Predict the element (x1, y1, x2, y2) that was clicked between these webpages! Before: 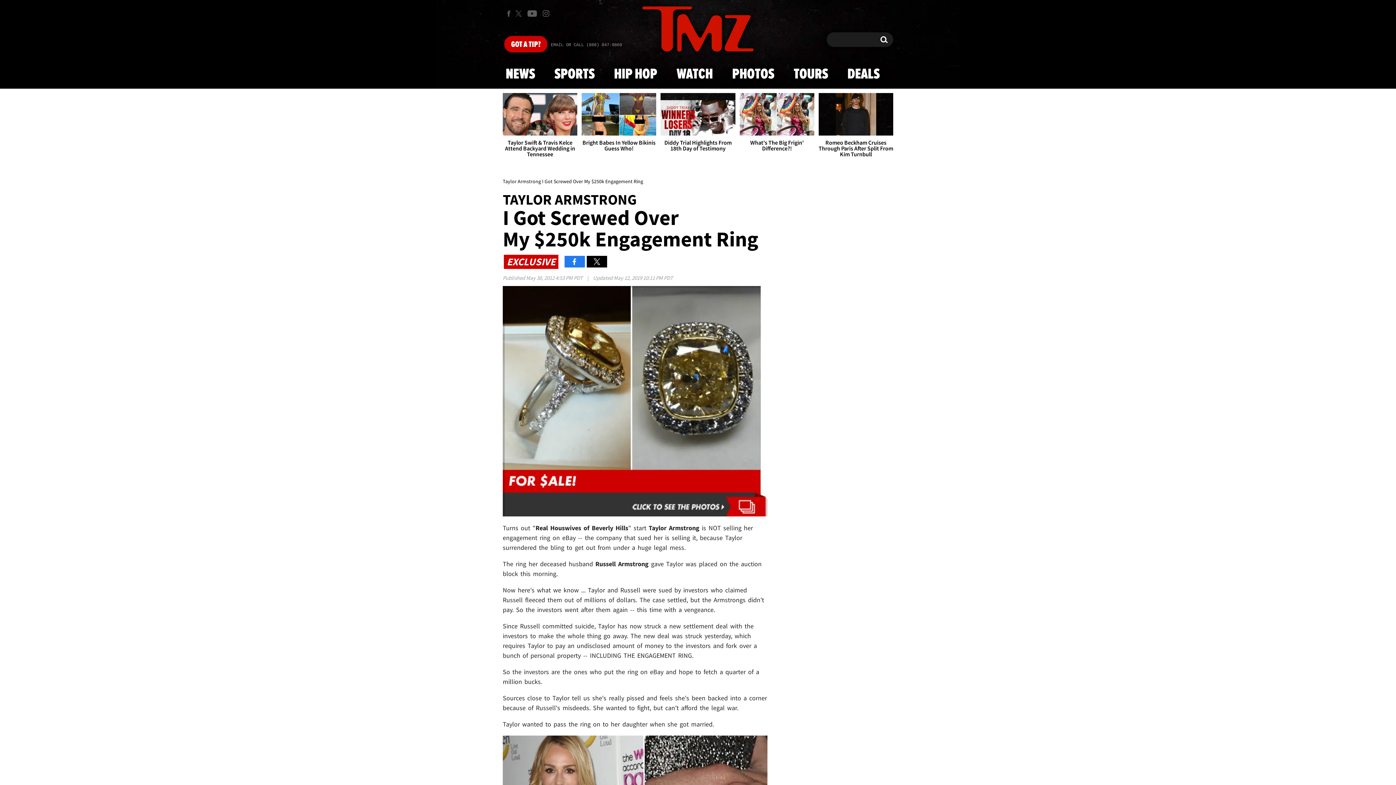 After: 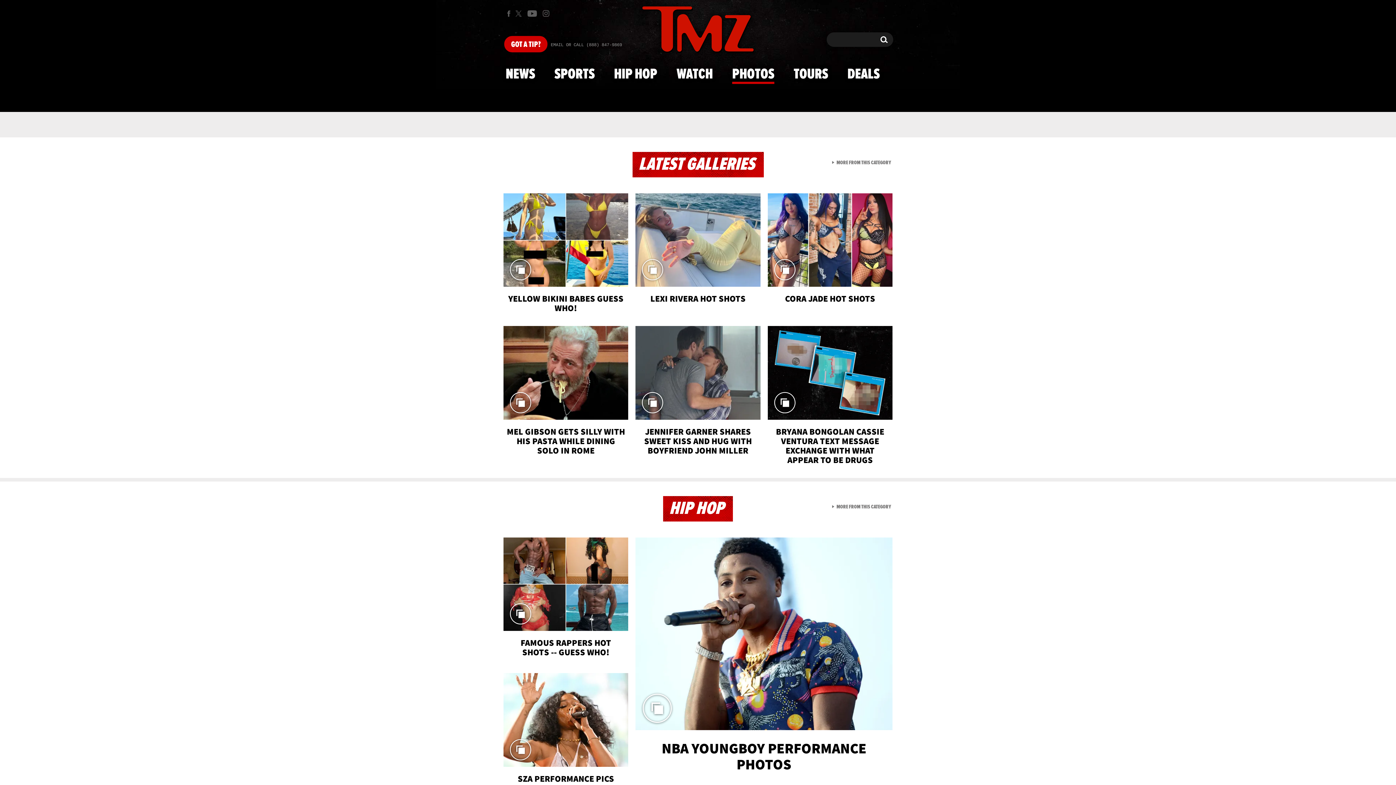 Action: bbox: (502, 286, 767, 516)